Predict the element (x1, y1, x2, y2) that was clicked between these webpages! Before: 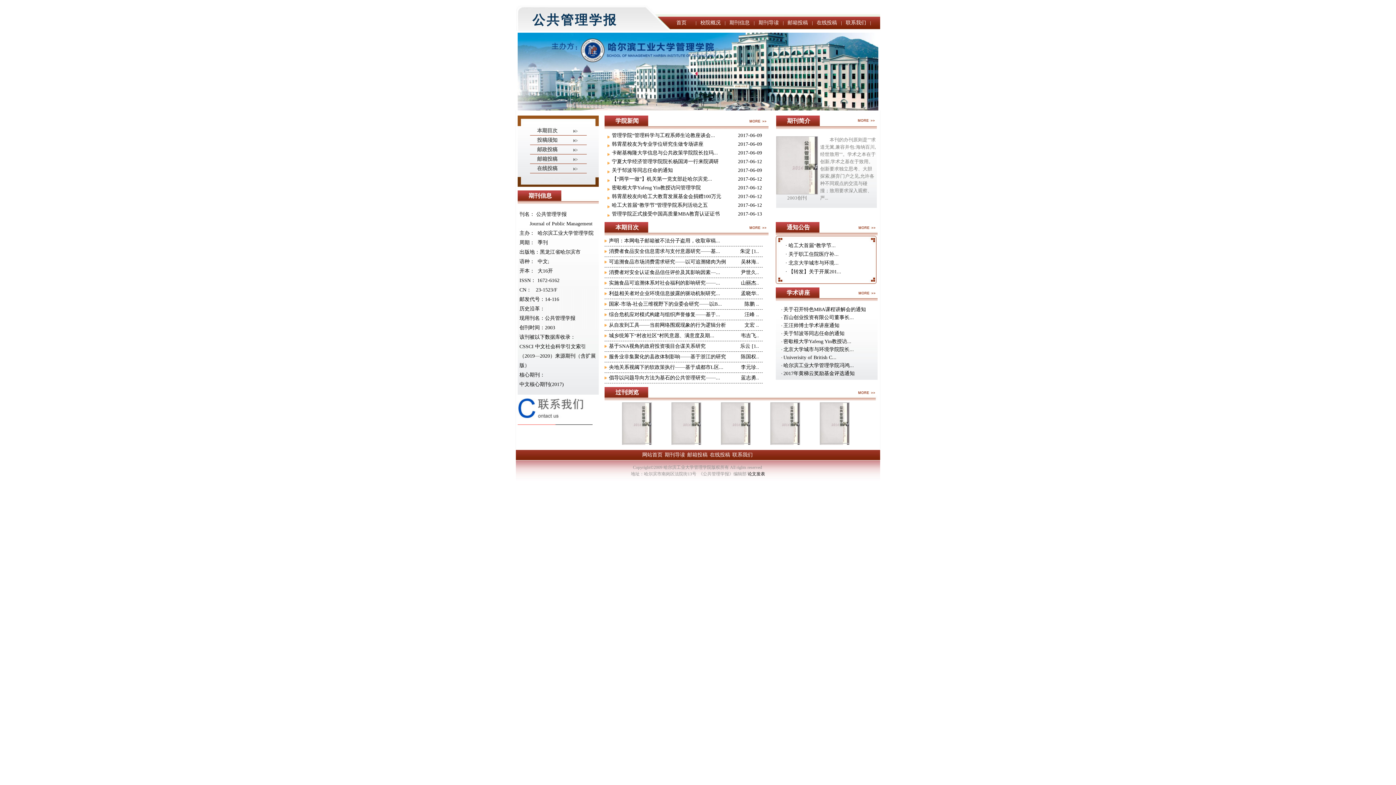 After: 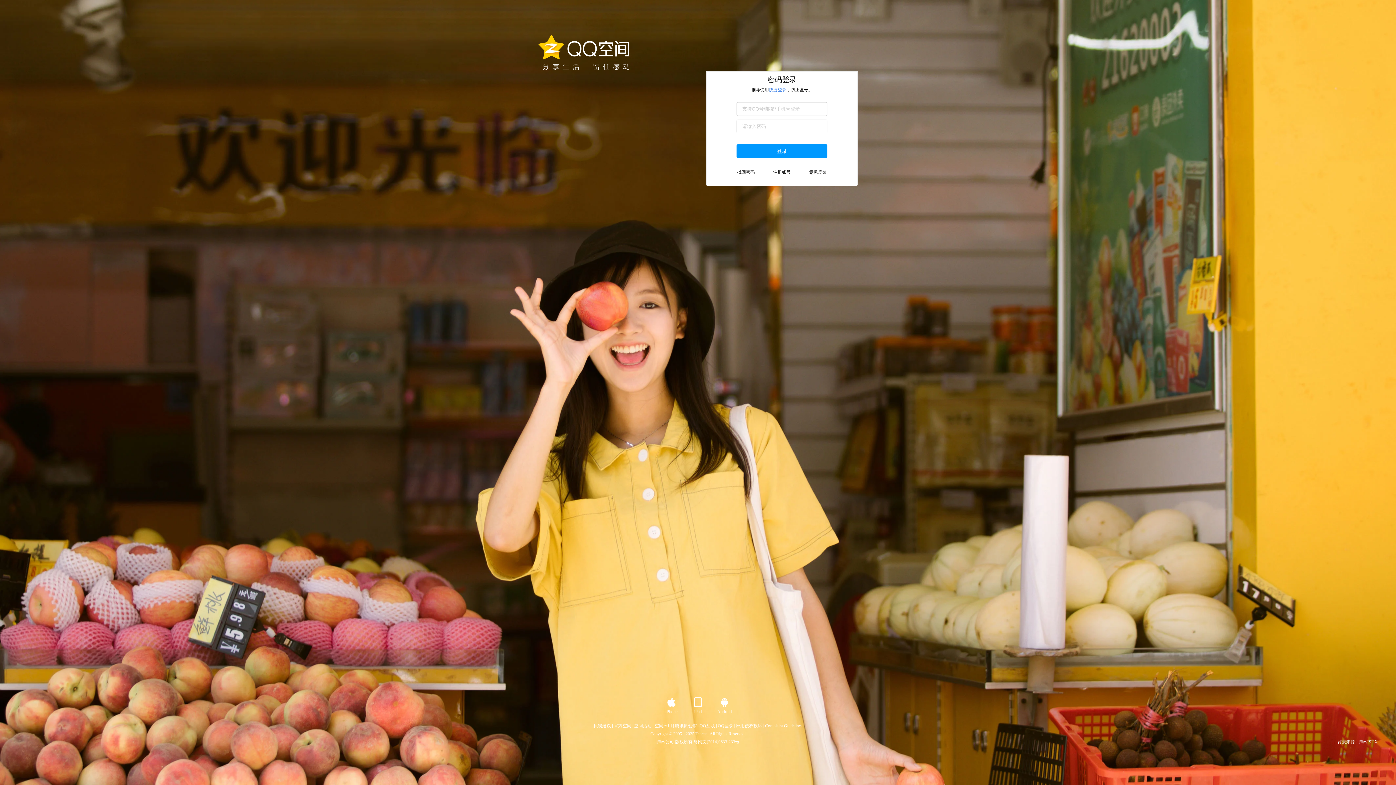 Action: label: 论文发表 bbox: (747, 471, 765, 476)